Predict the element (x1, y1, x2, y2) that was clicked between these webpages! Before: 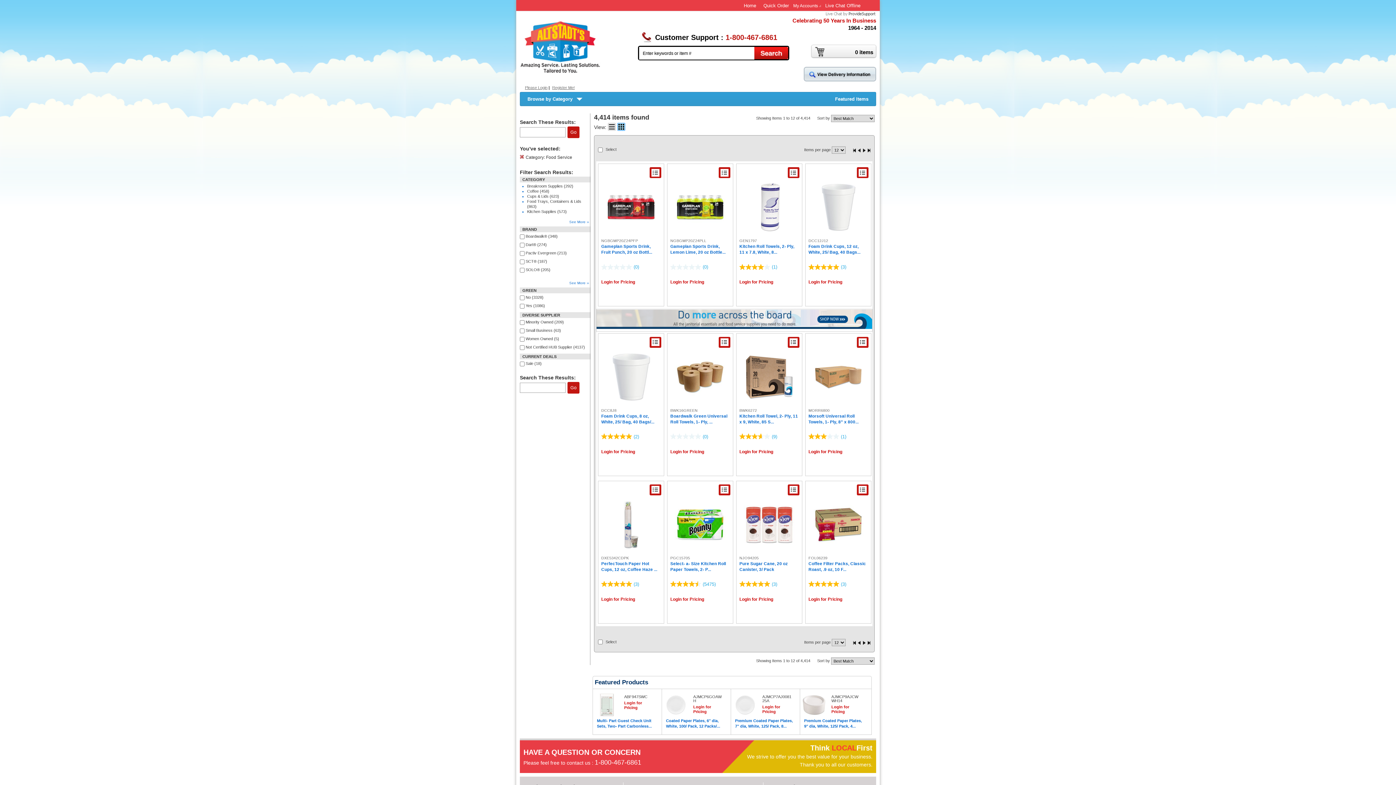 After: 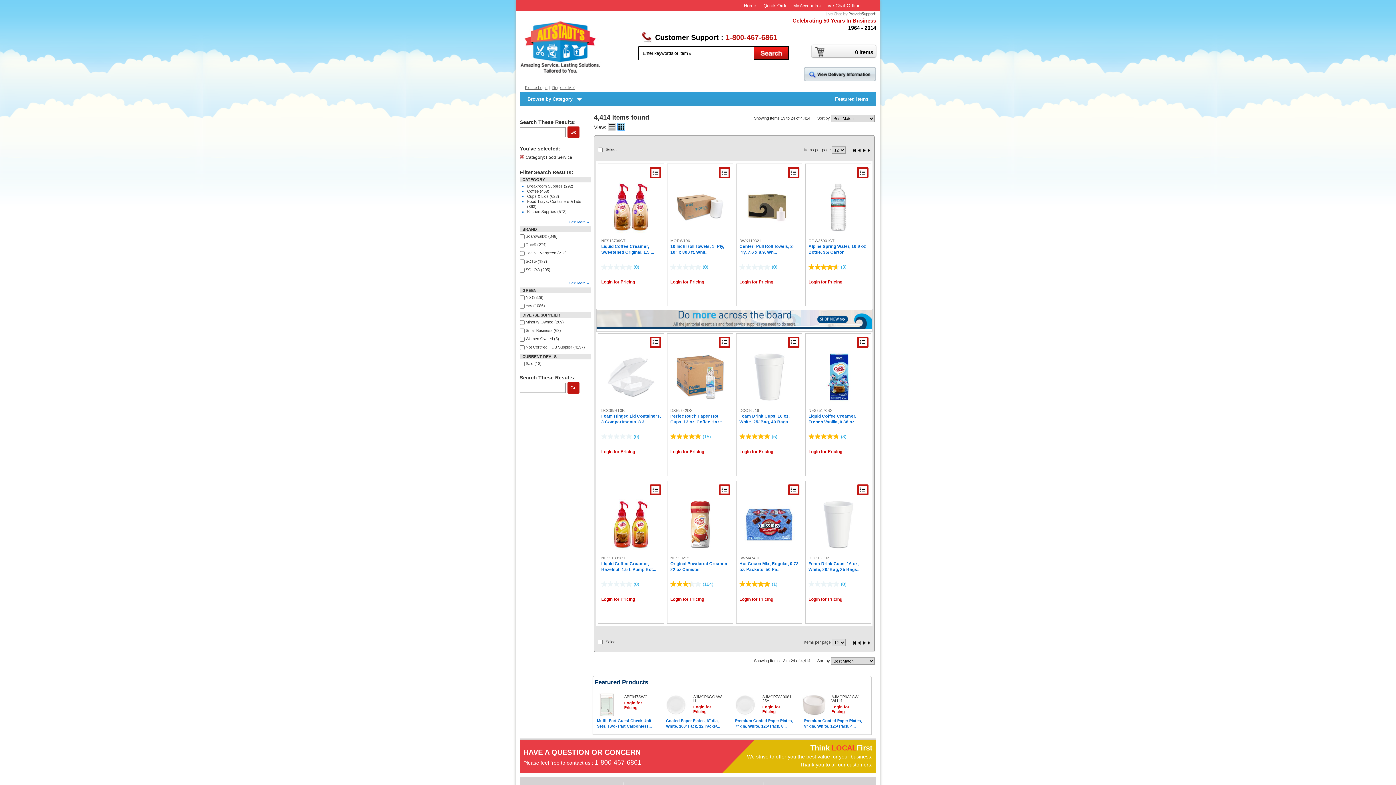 Action: bbox: (862, 148, 866, 153)